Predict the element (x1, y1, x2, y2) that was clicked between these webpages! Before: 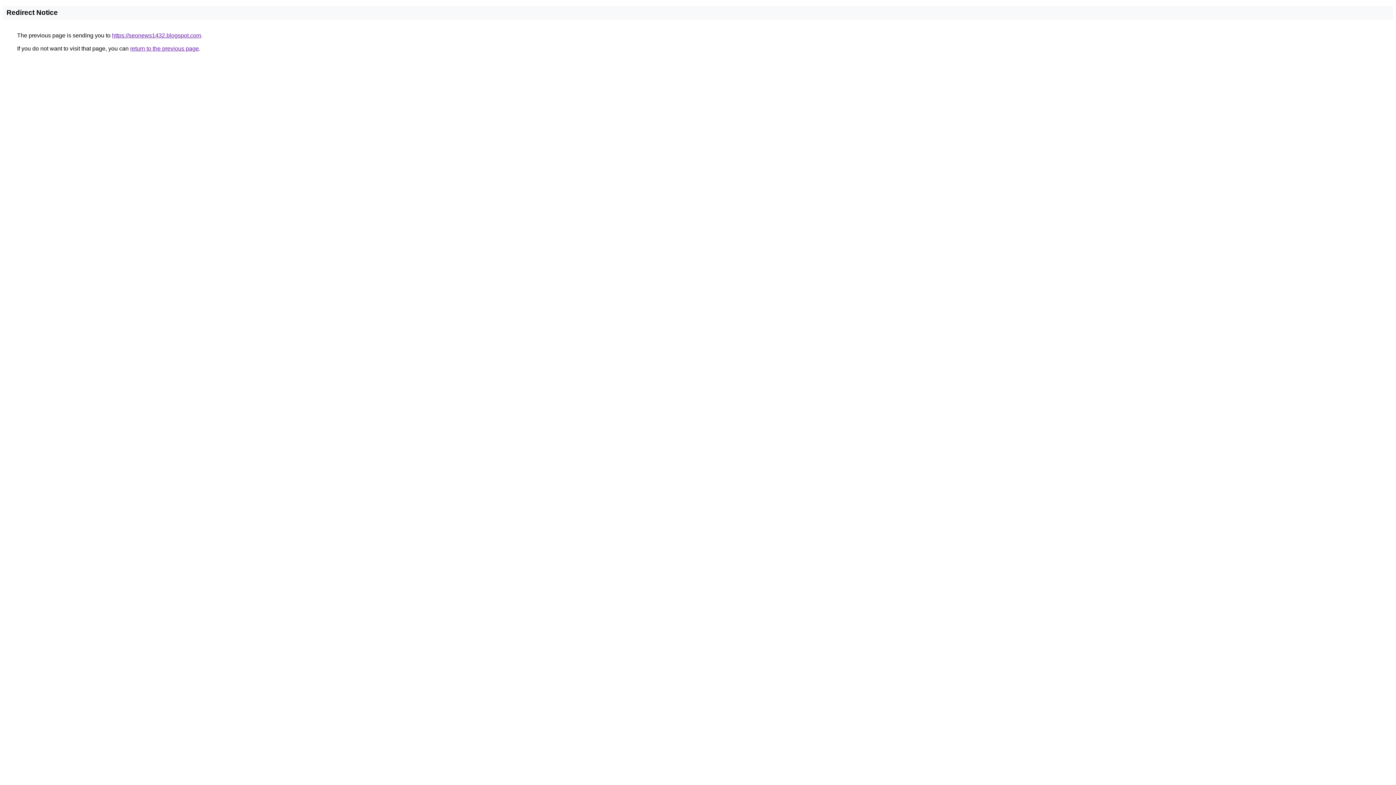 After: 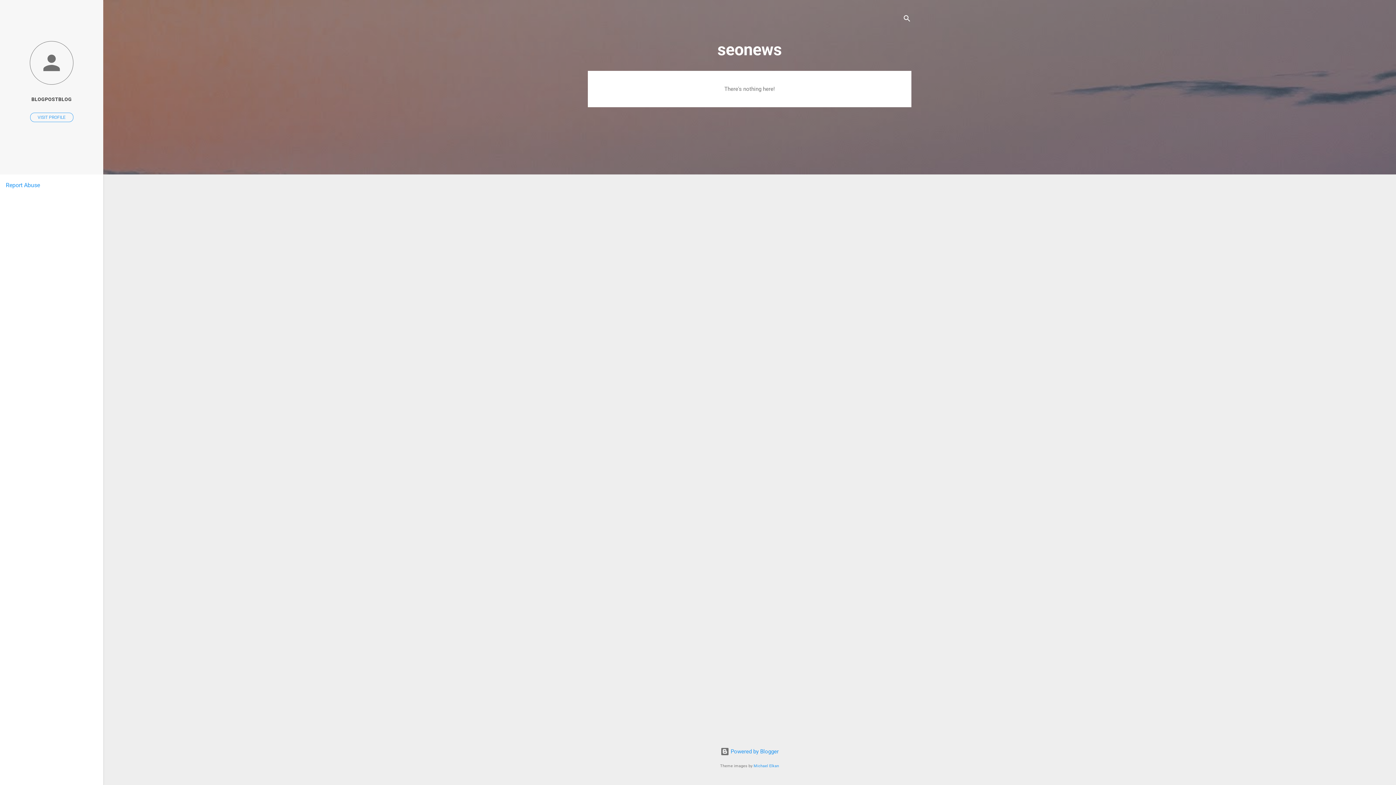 Action: label: https://seonews1432.blogspot.com bbox: (112, 32, 201, 38)